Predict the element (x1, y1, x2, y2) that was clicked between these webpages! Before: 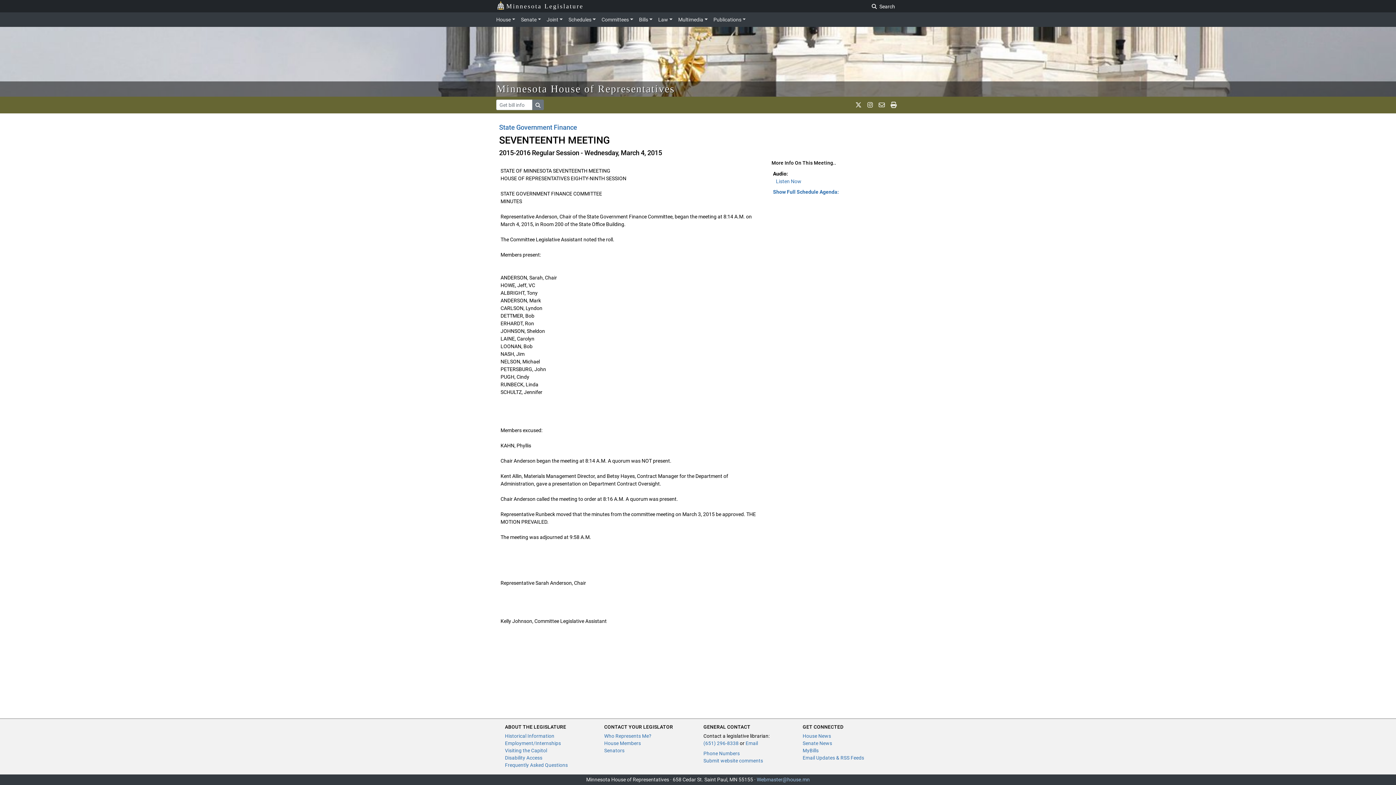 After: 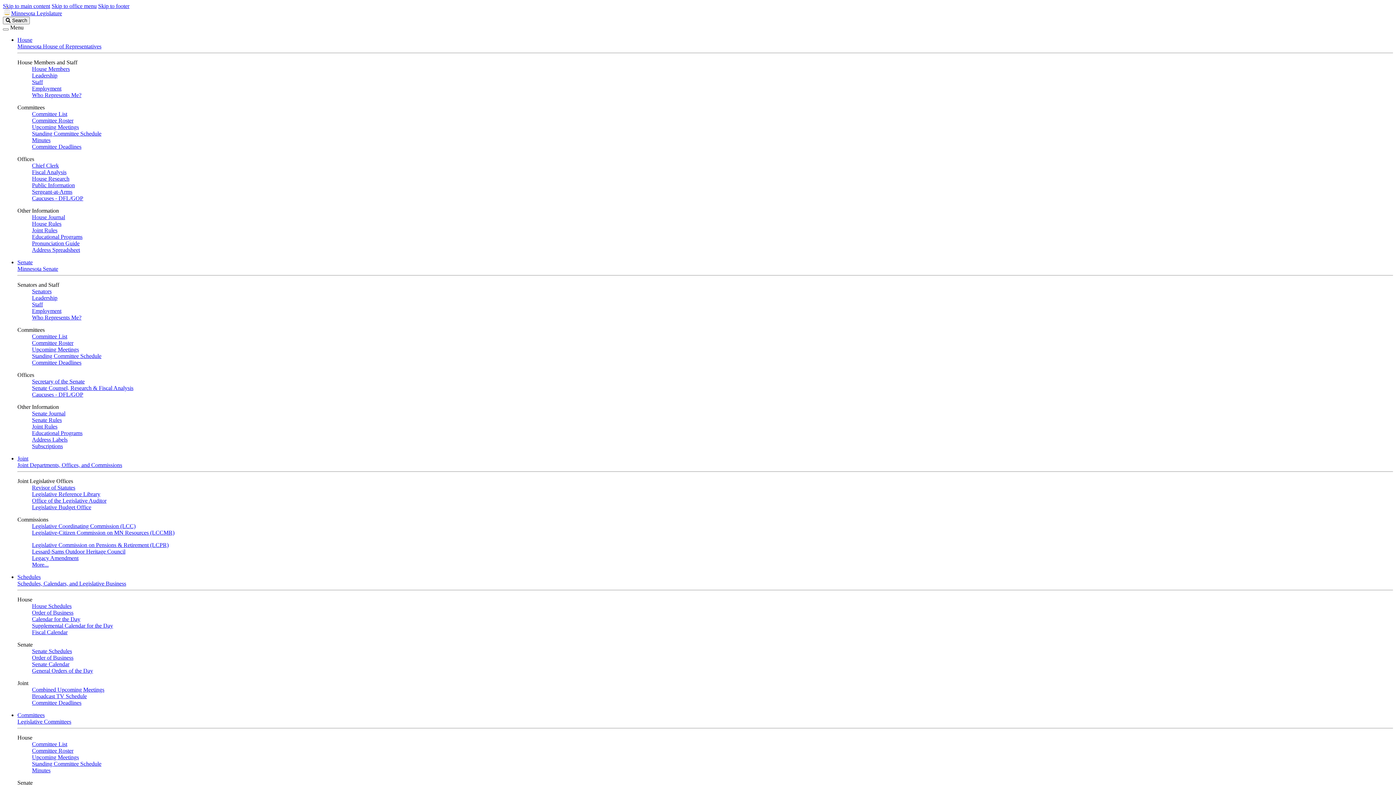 Action: bbox: (505, 748, 547, 753) label: Visiting the Capitol